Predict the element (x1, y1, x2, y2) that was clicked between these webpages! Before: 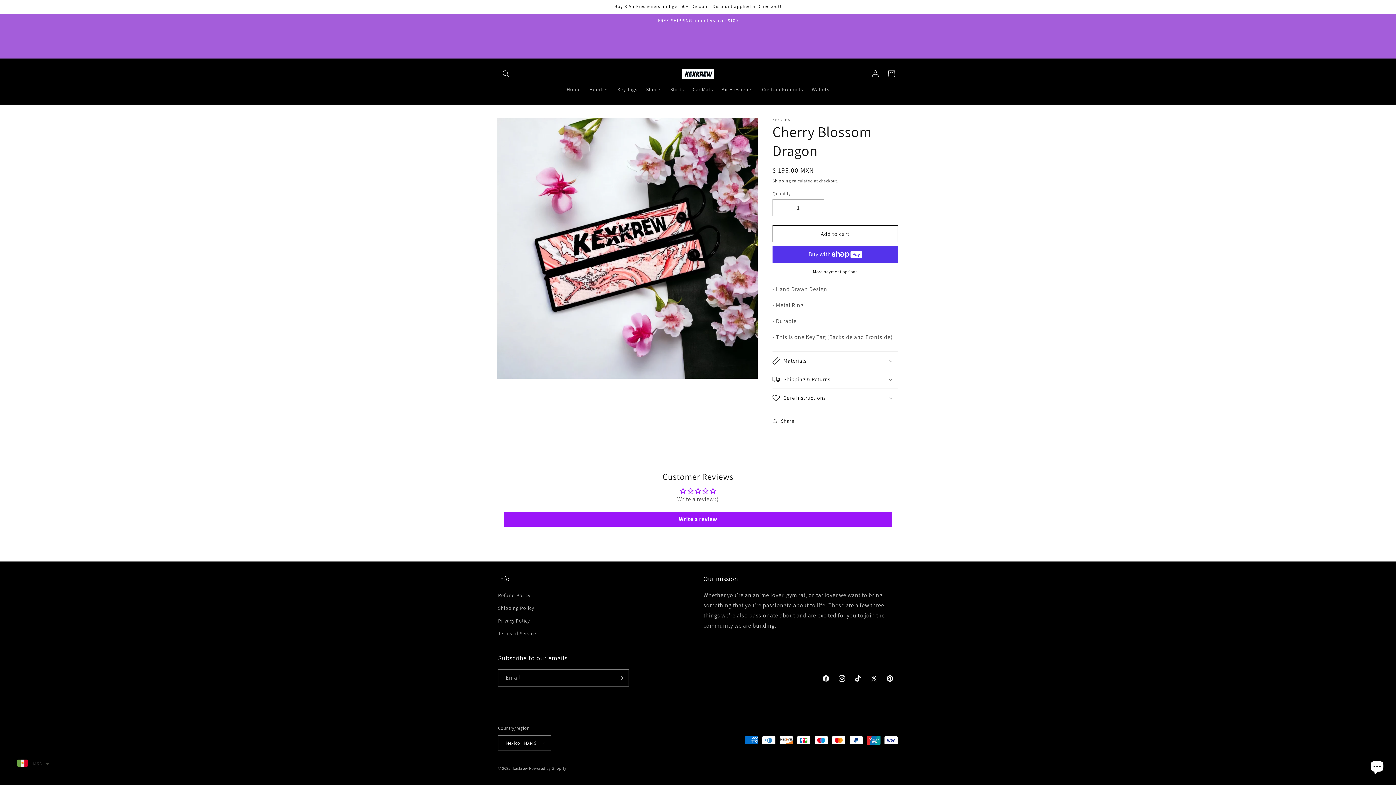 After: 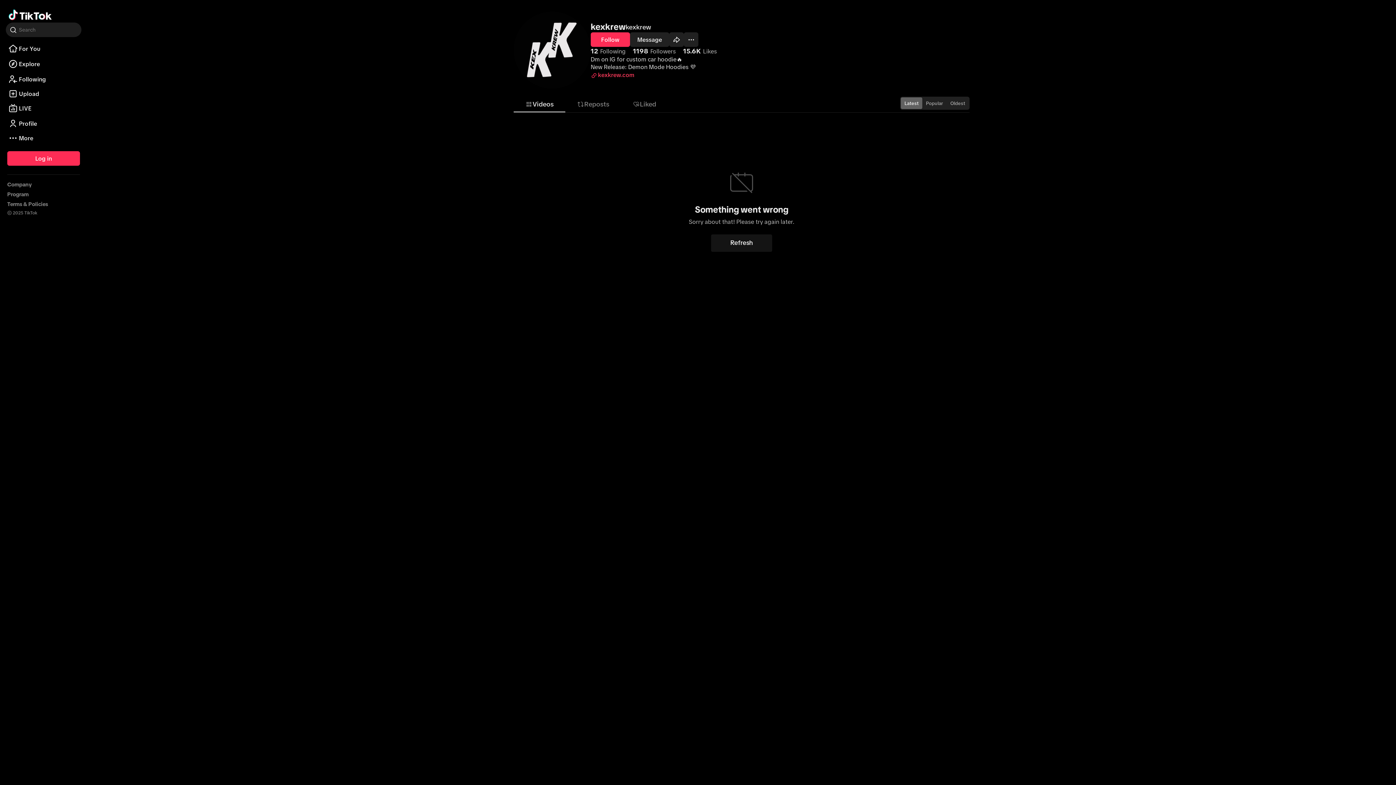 Action: bbox: (850, 670, 866, 686) label: TikTok